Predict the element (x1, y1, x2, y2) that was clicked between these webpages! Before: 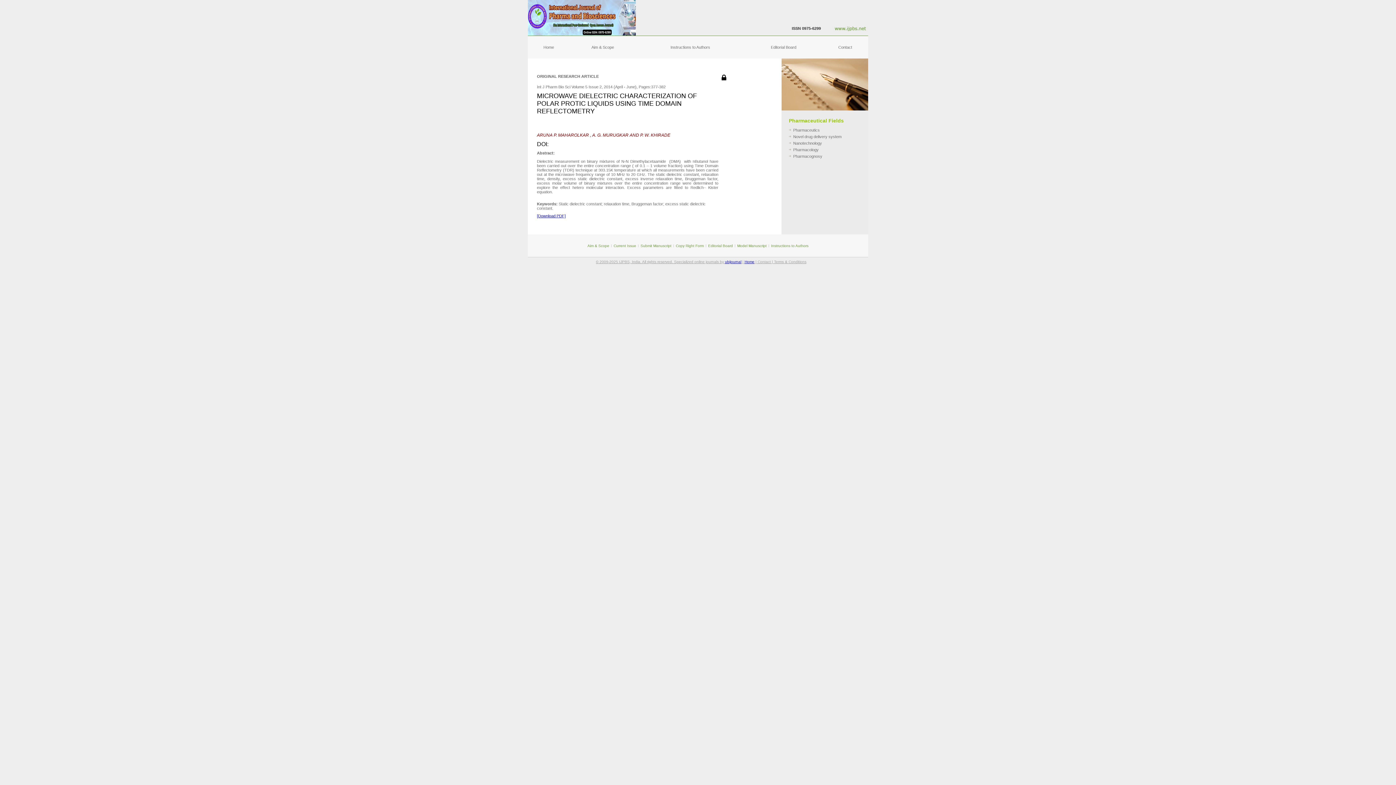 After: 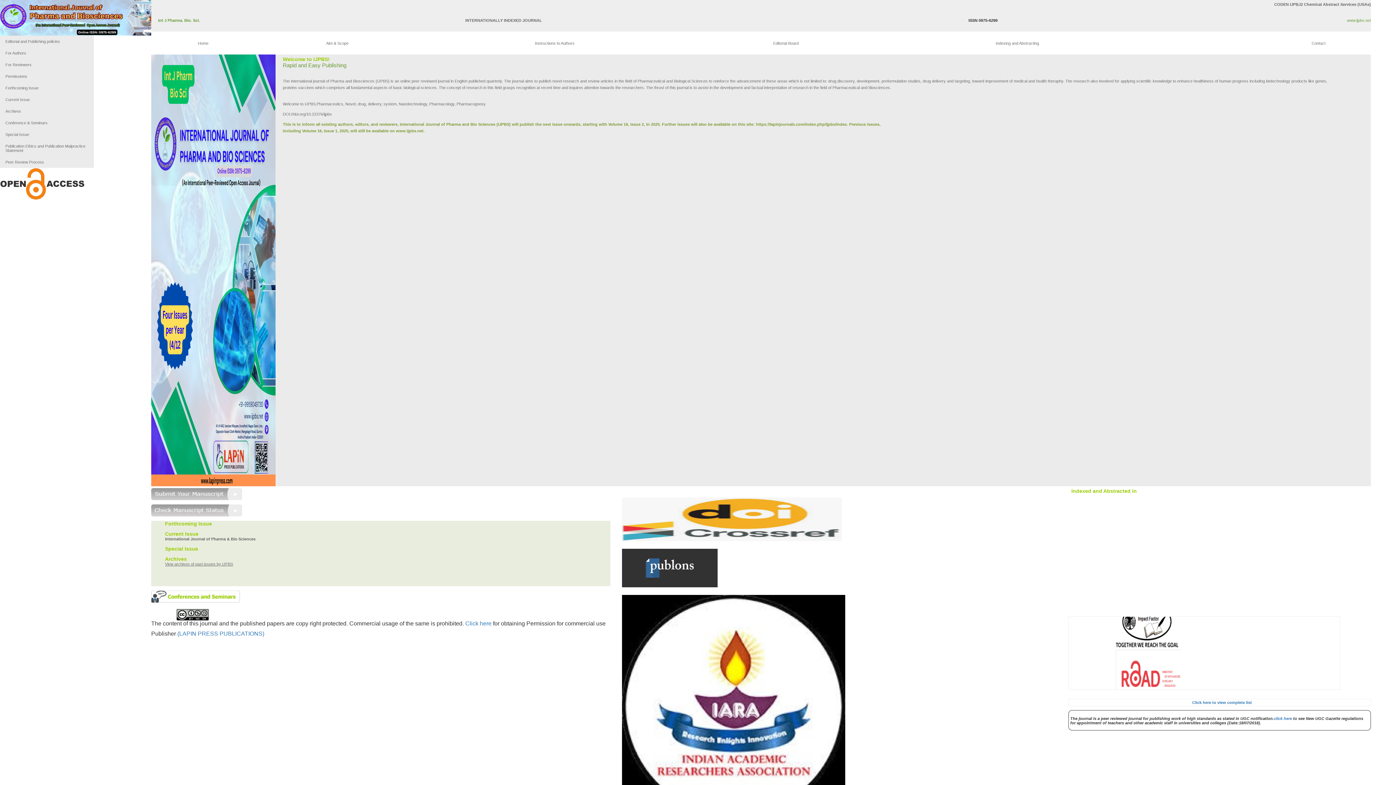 Action: bbox: (821, 30, 868, 36)